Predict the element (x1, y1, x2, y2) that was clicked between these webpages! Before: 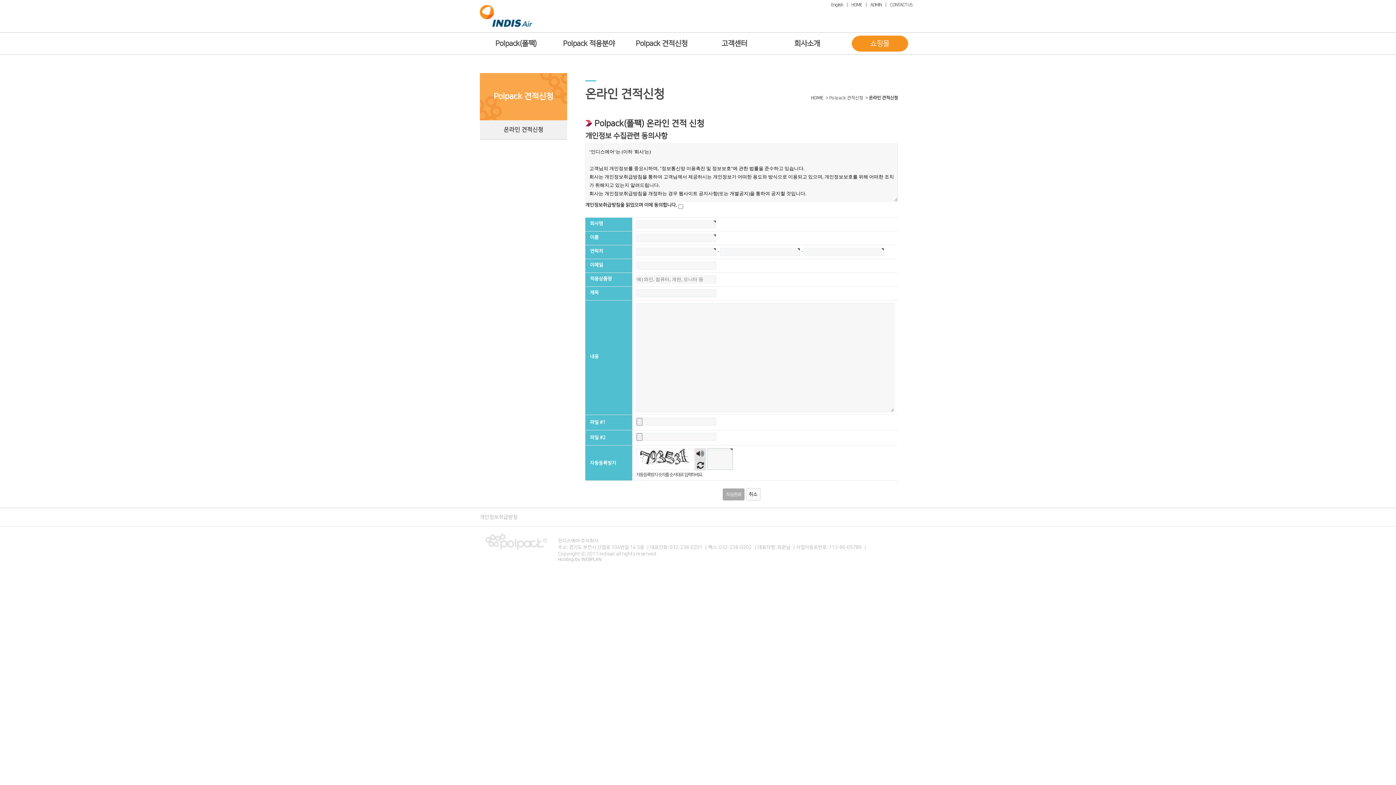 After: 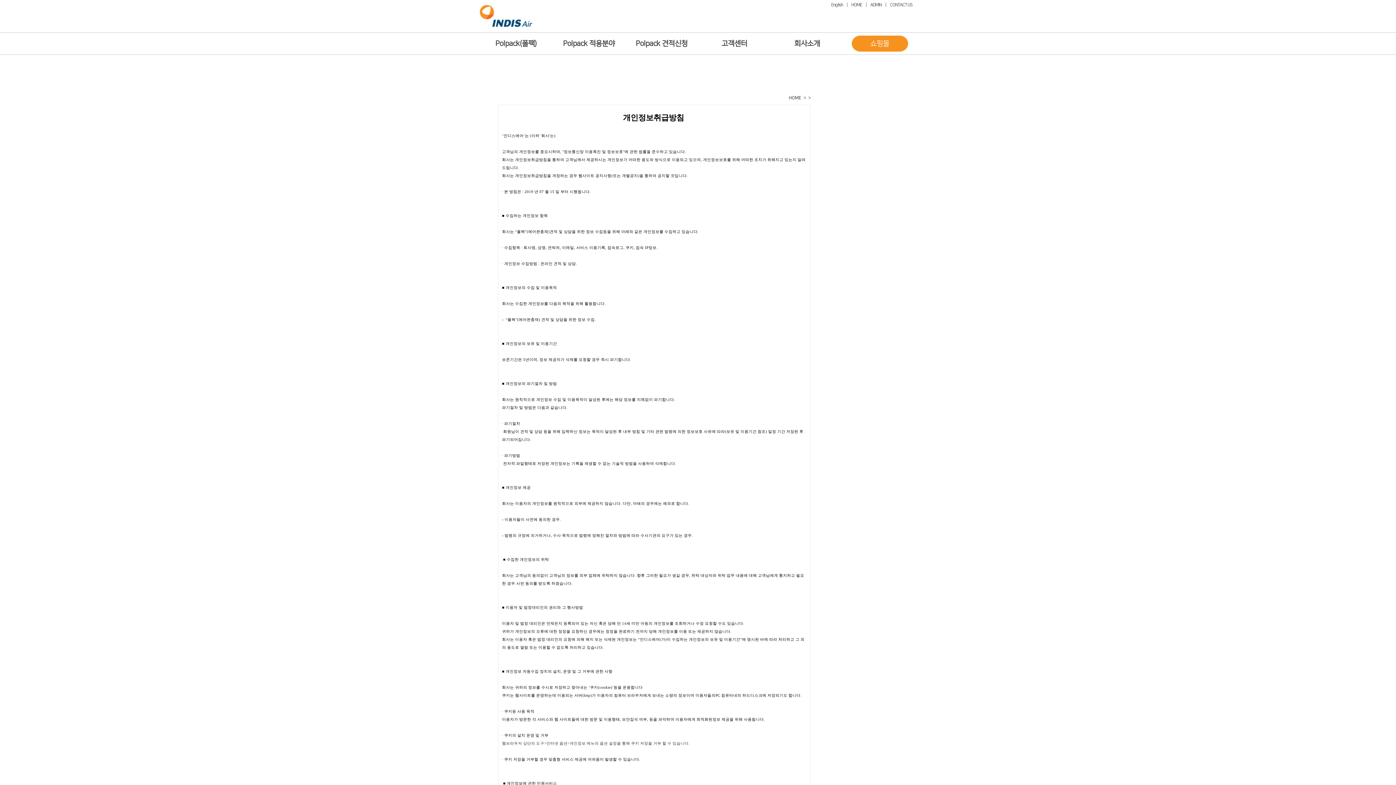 Action: bbox: (480, 514, 517, 520) label: 개인정보취급방침